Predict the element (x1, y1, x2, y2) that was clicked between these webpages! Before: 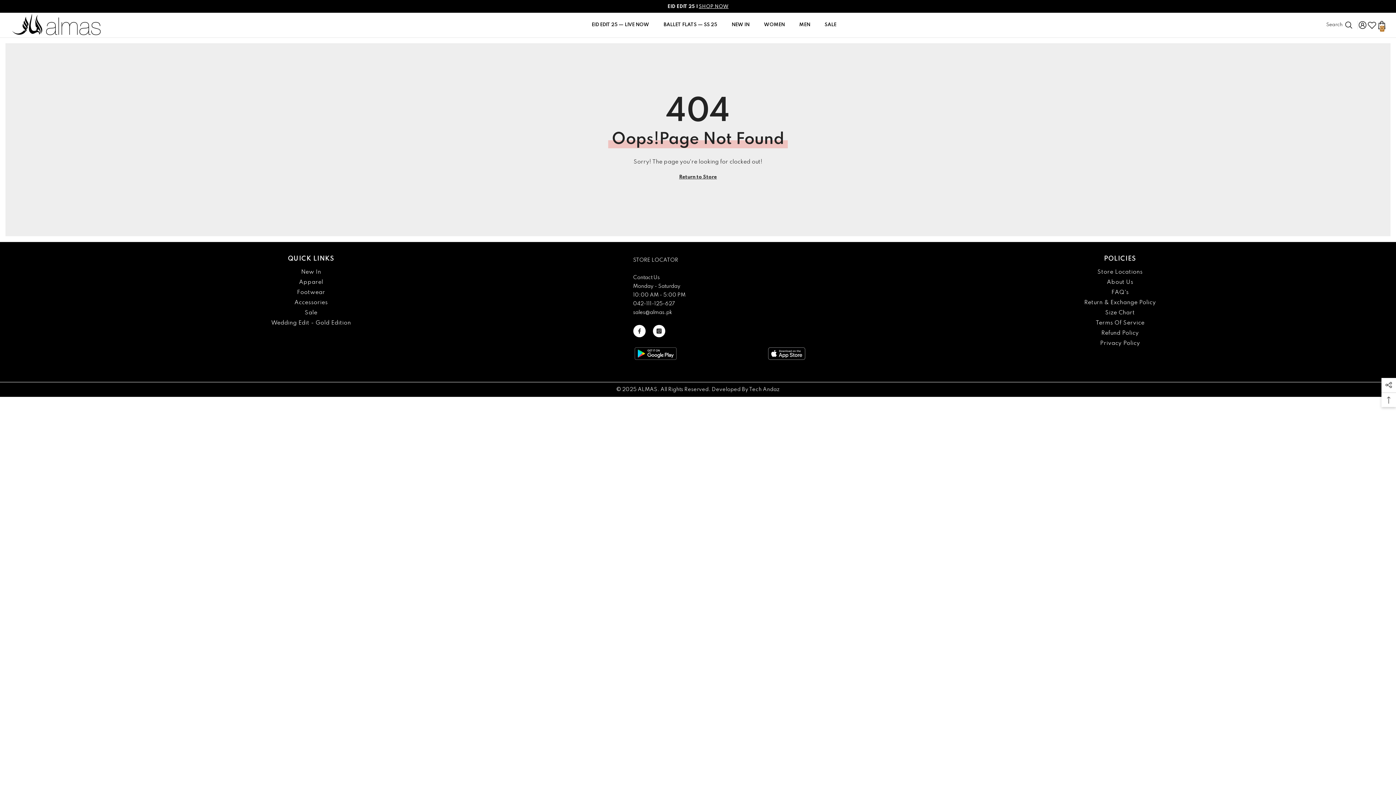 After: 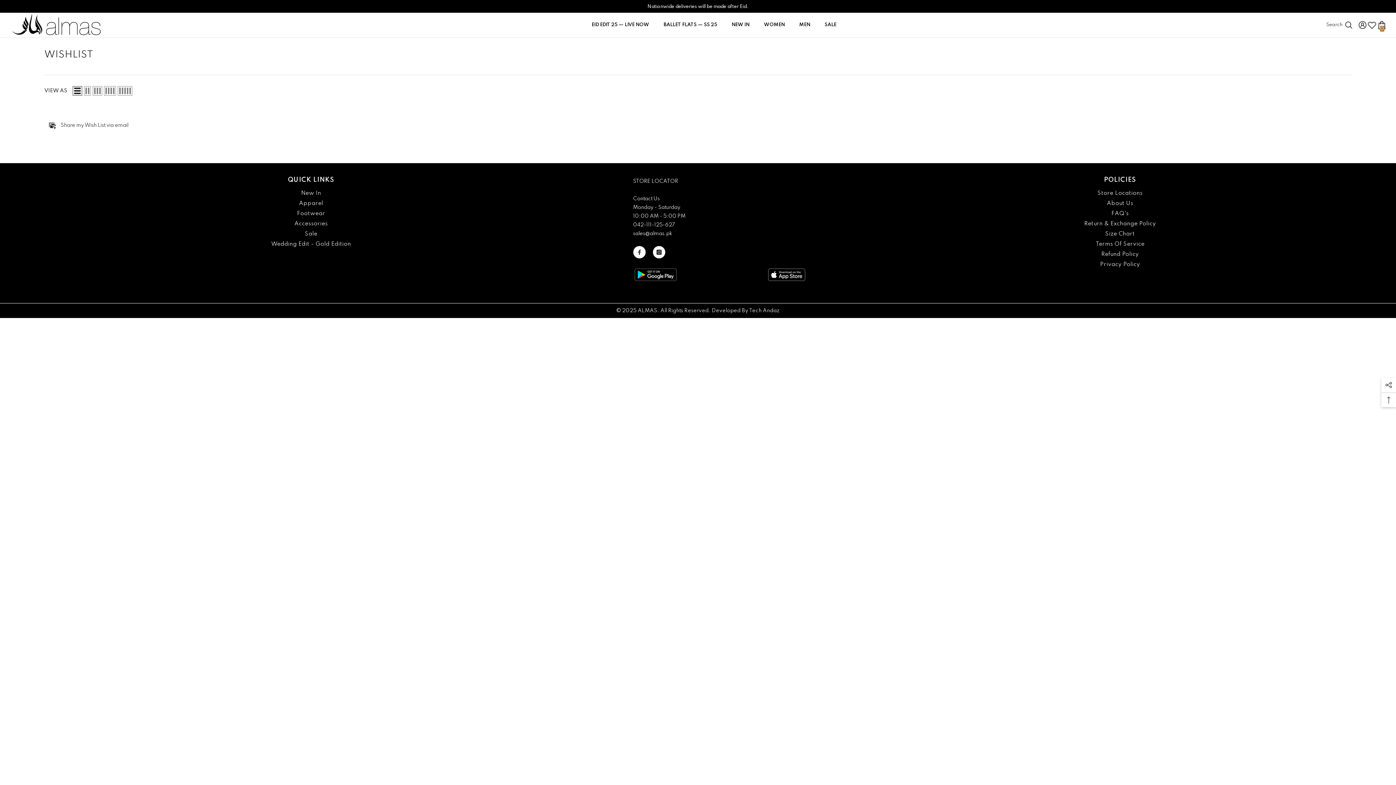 Action: label: Wish Lists bbox: (1367, 18, 1377, 31)